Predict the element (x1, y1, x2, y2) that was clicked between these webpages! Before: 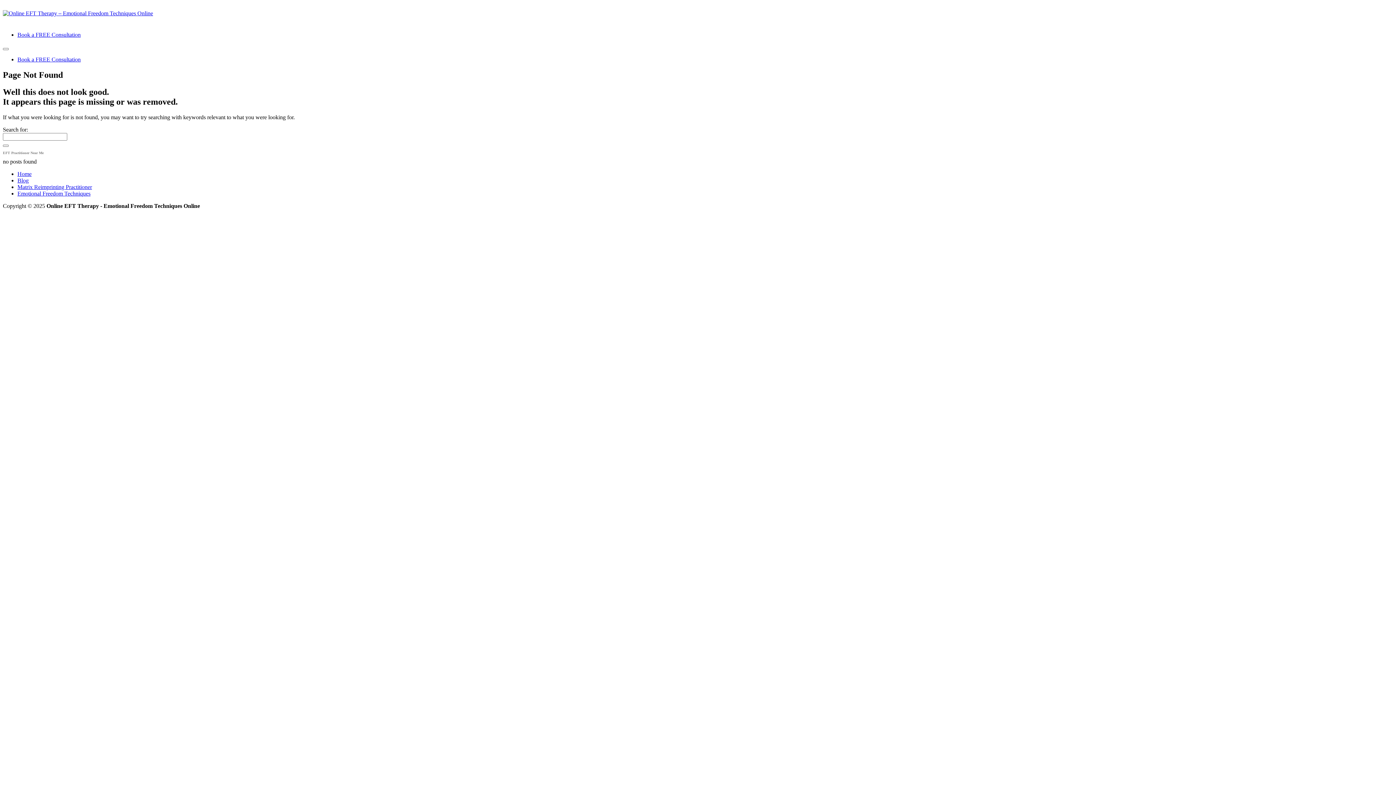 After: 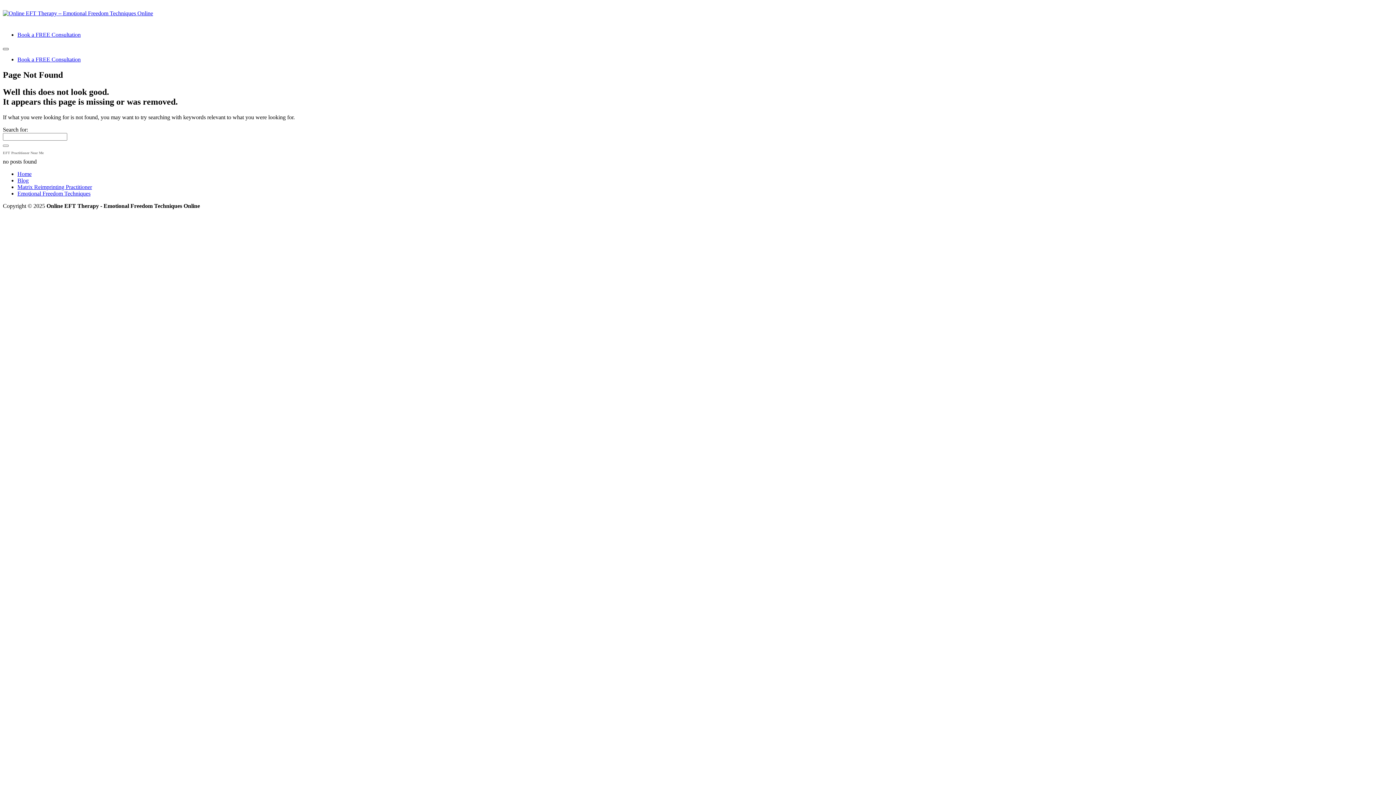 Action: bbox: (2, 48, 8, 50)